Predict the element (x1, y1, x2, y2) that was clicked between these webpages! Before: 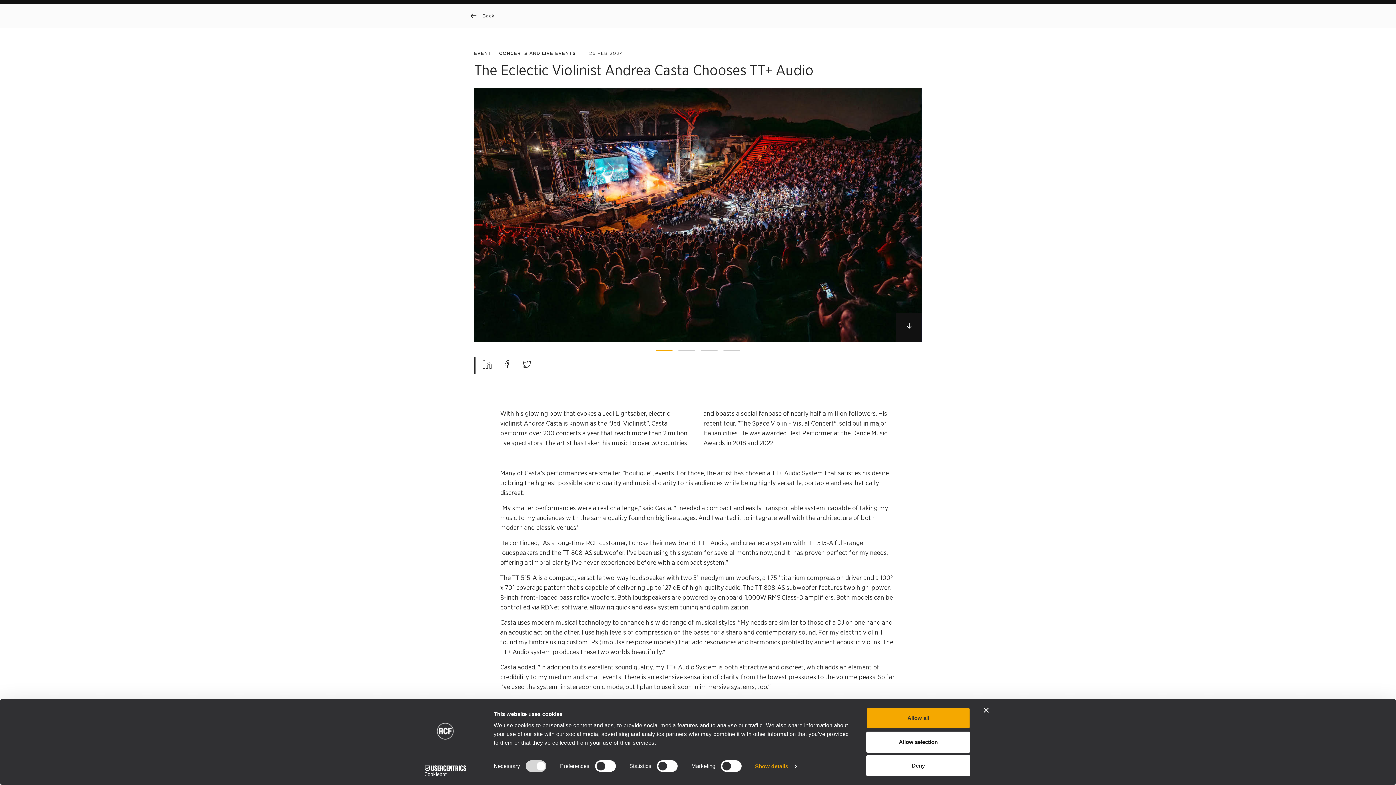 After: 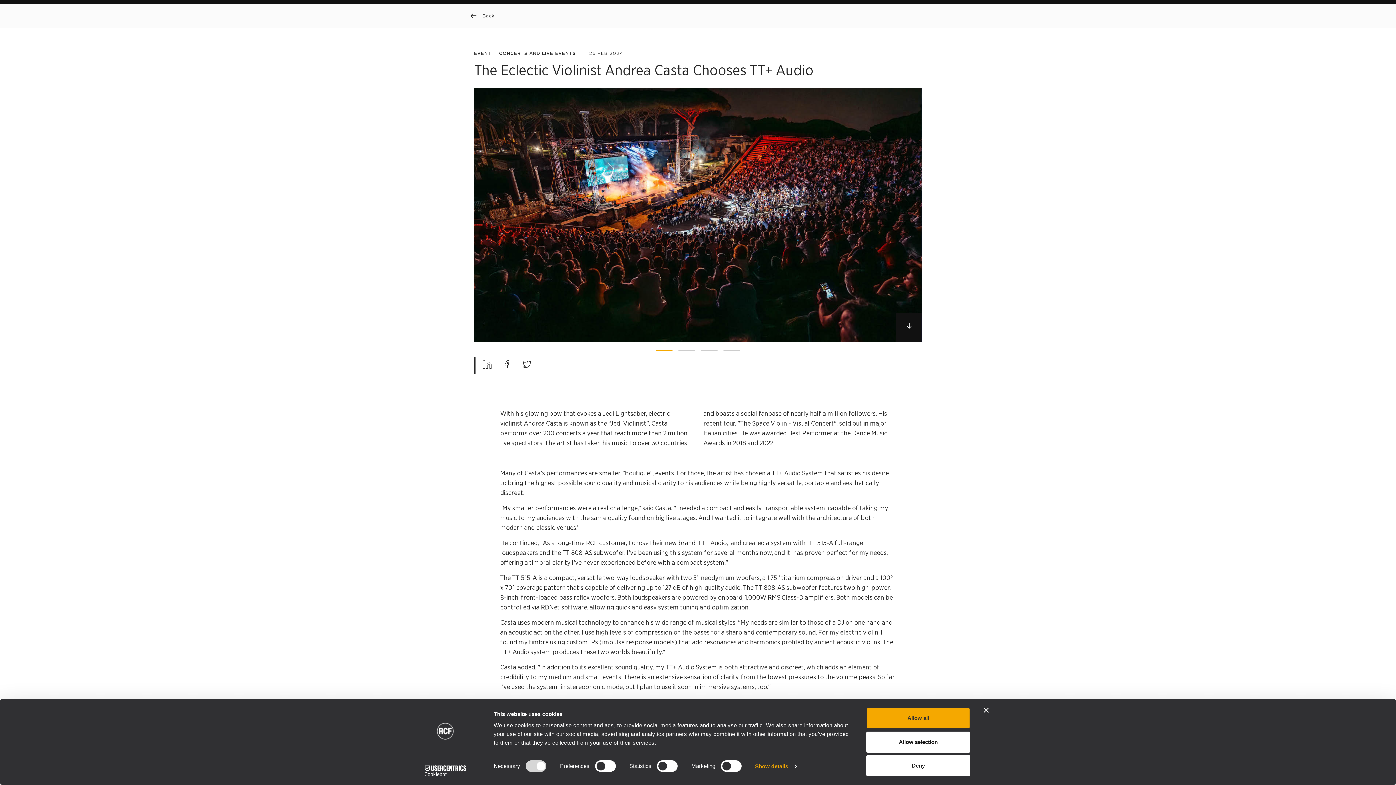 Action: bbox: (498, 382, 518, 391) label:  